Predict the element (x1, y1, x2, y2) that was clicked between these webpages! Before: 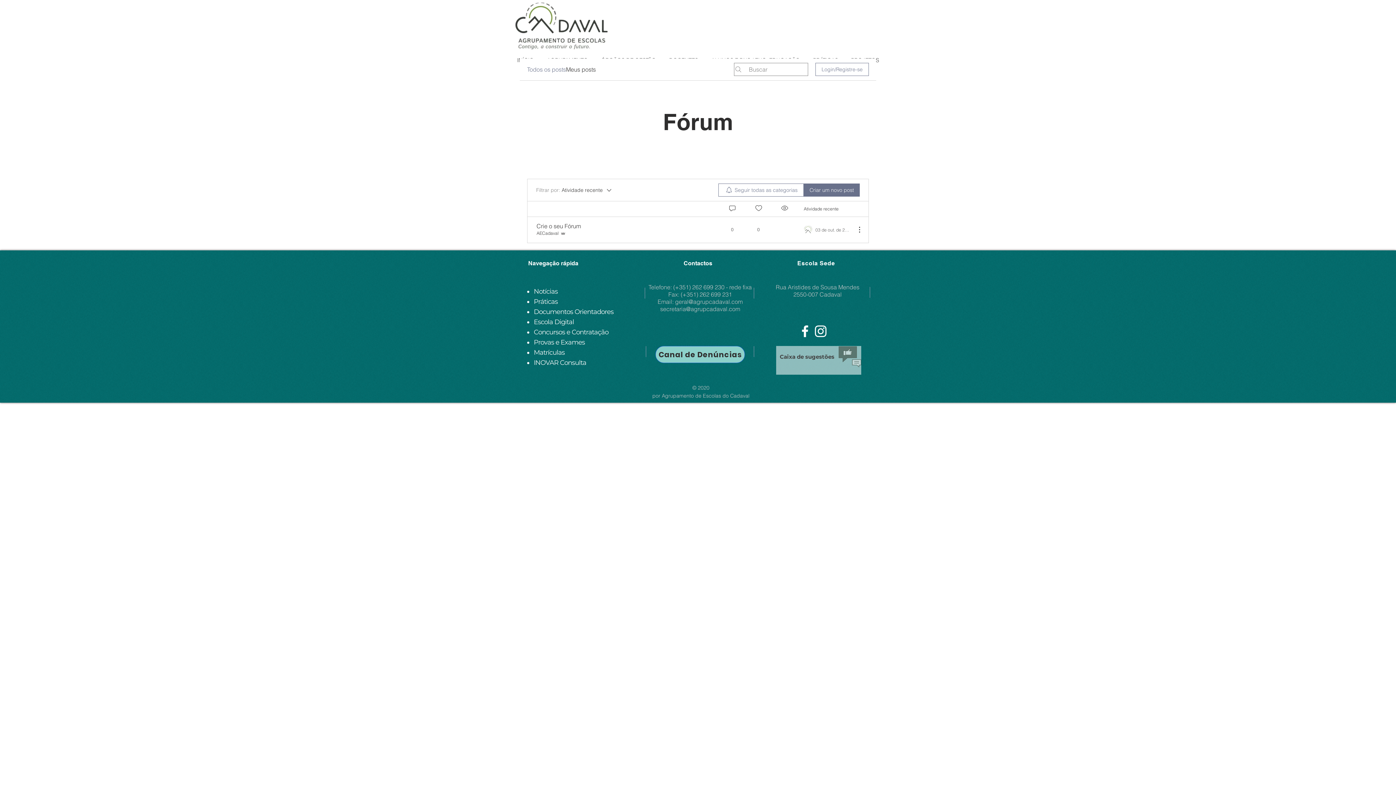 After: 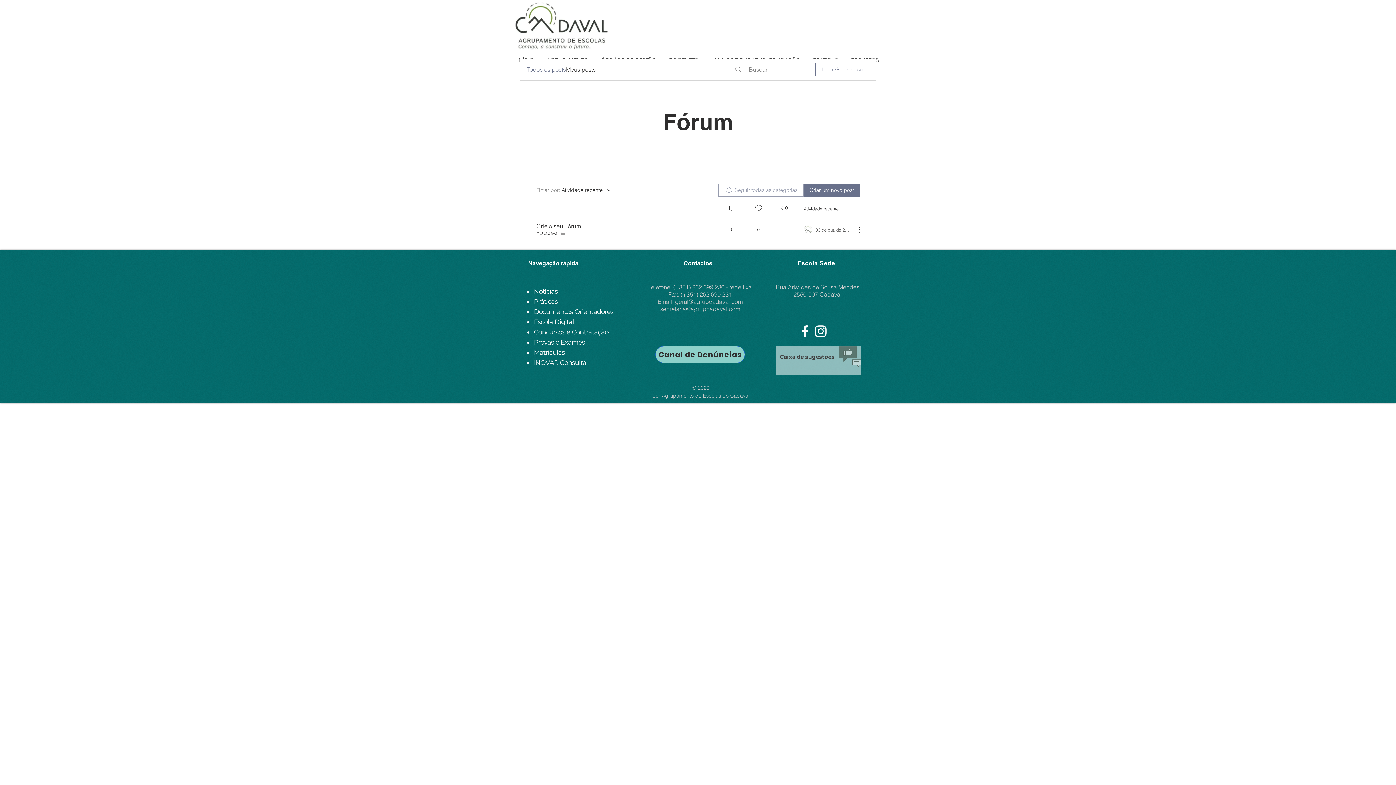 Action: bbox: (718, 183, 804, 196) label: Seguir todas as categorias